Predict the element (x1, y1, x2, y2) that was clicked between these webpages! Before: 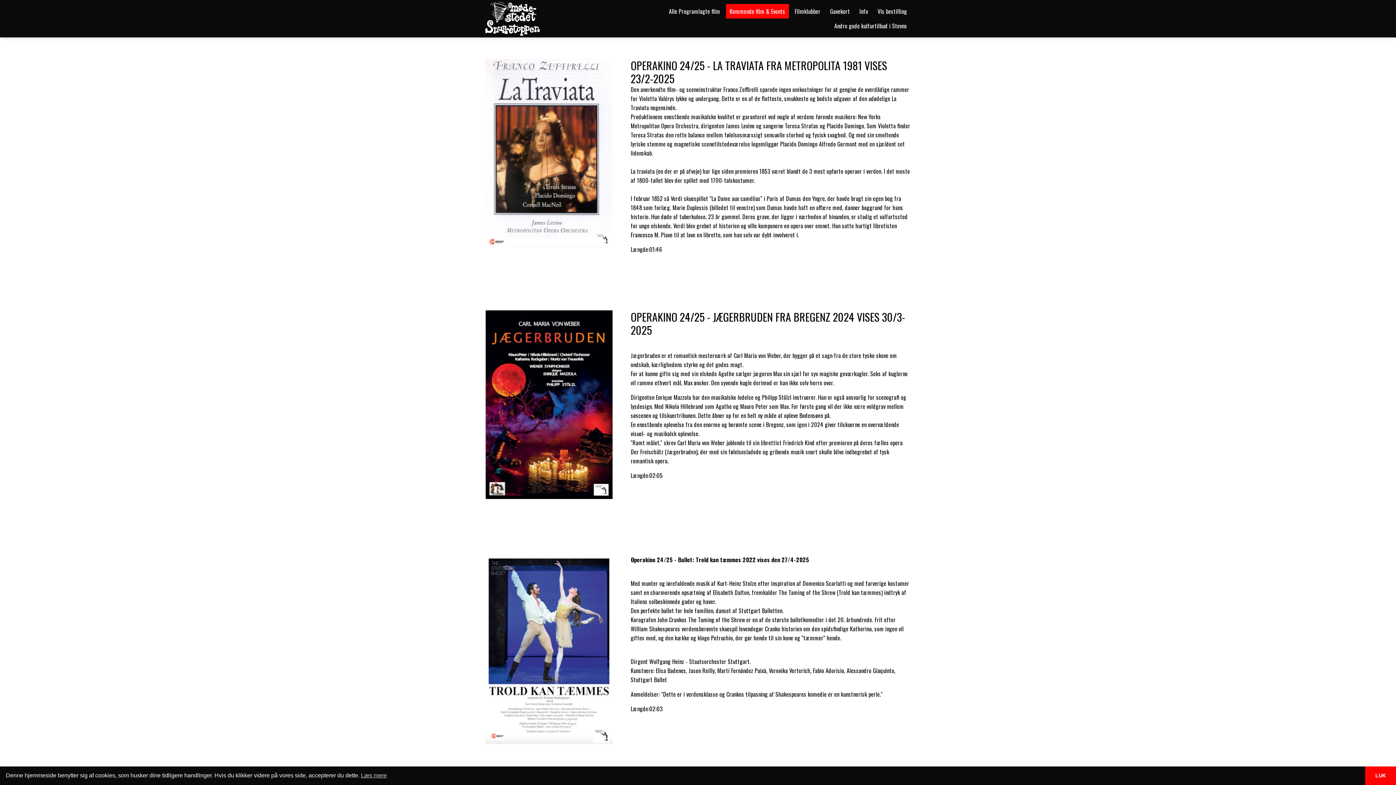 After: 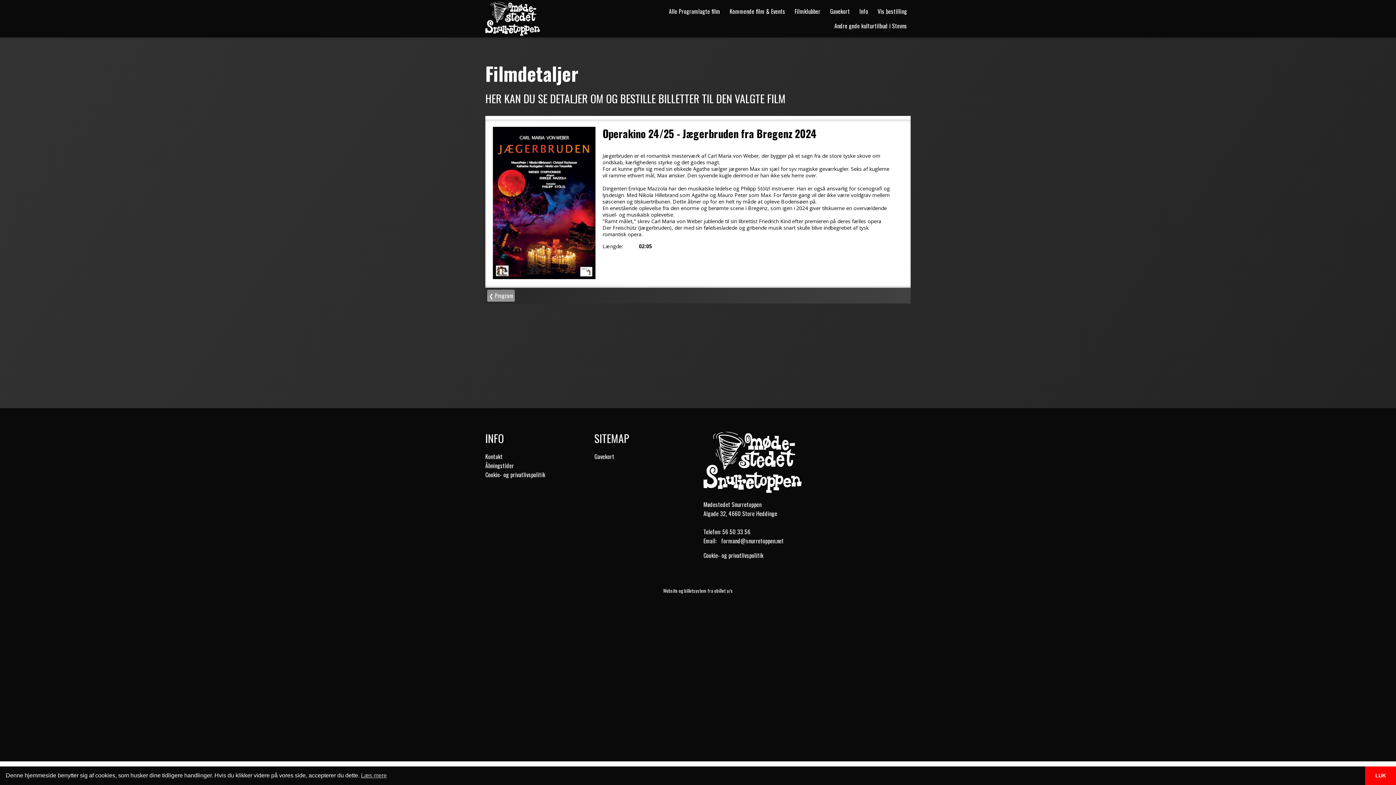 Action: bbox: (485, 310, 612, 499)